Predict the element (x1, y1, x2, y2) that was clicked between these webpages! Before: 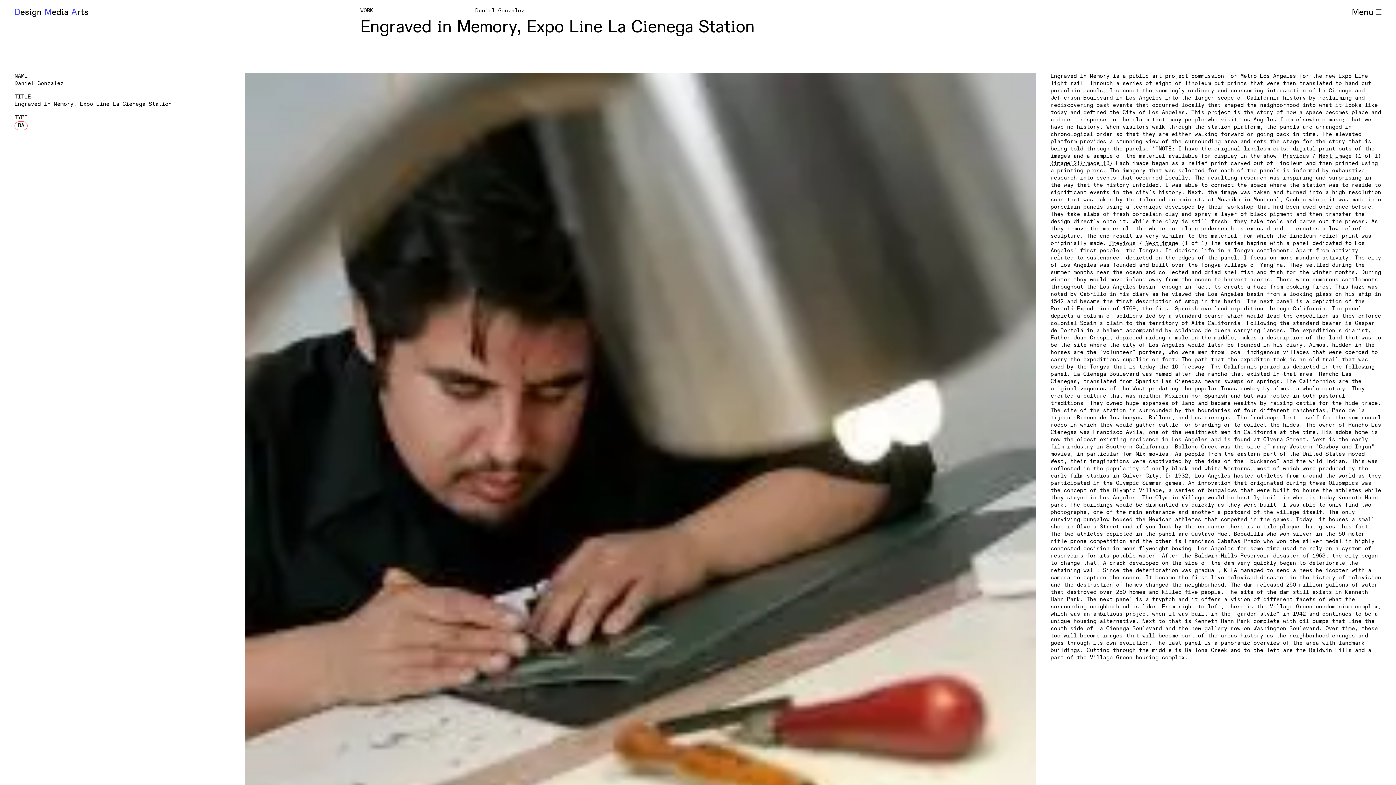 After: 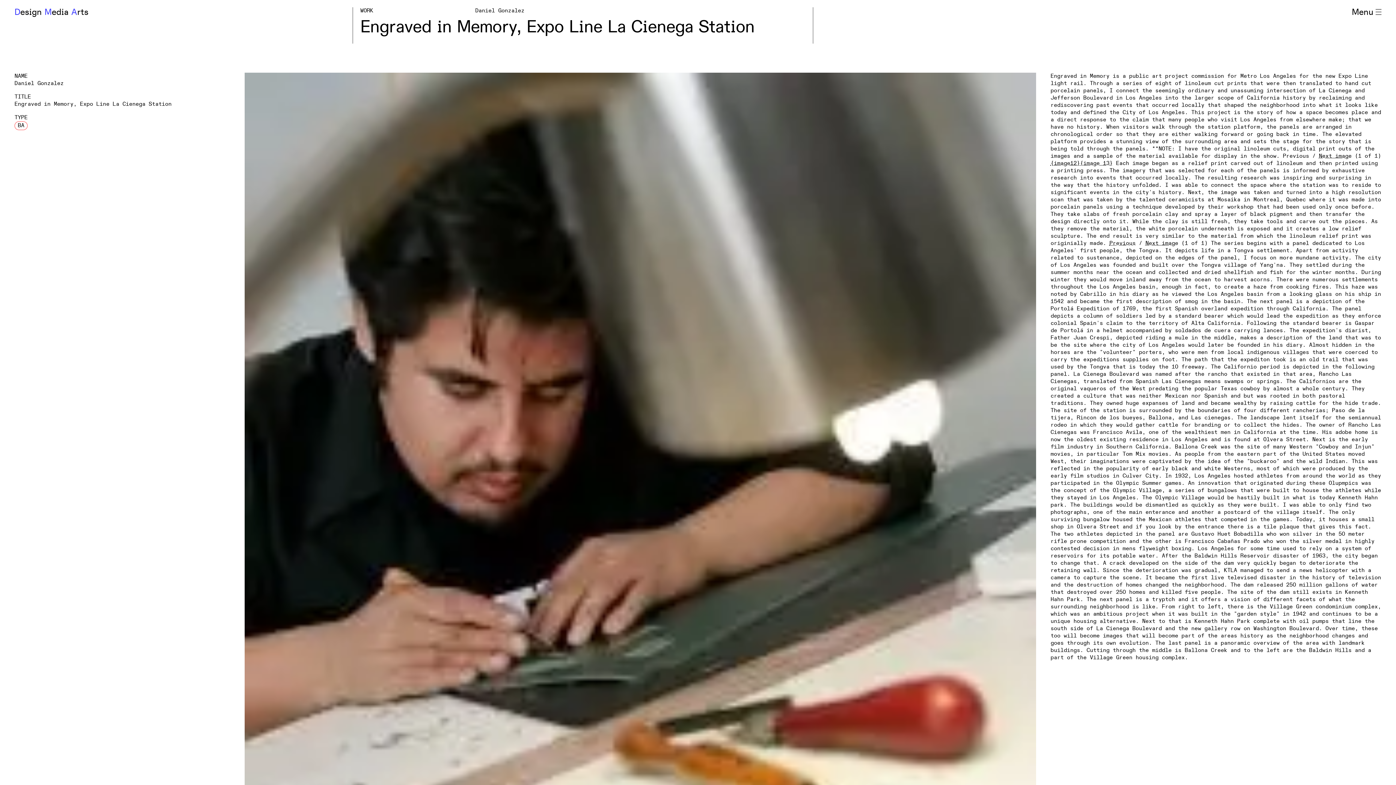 Action: bbox: (1283, 153, 1309, 158) label: Previous